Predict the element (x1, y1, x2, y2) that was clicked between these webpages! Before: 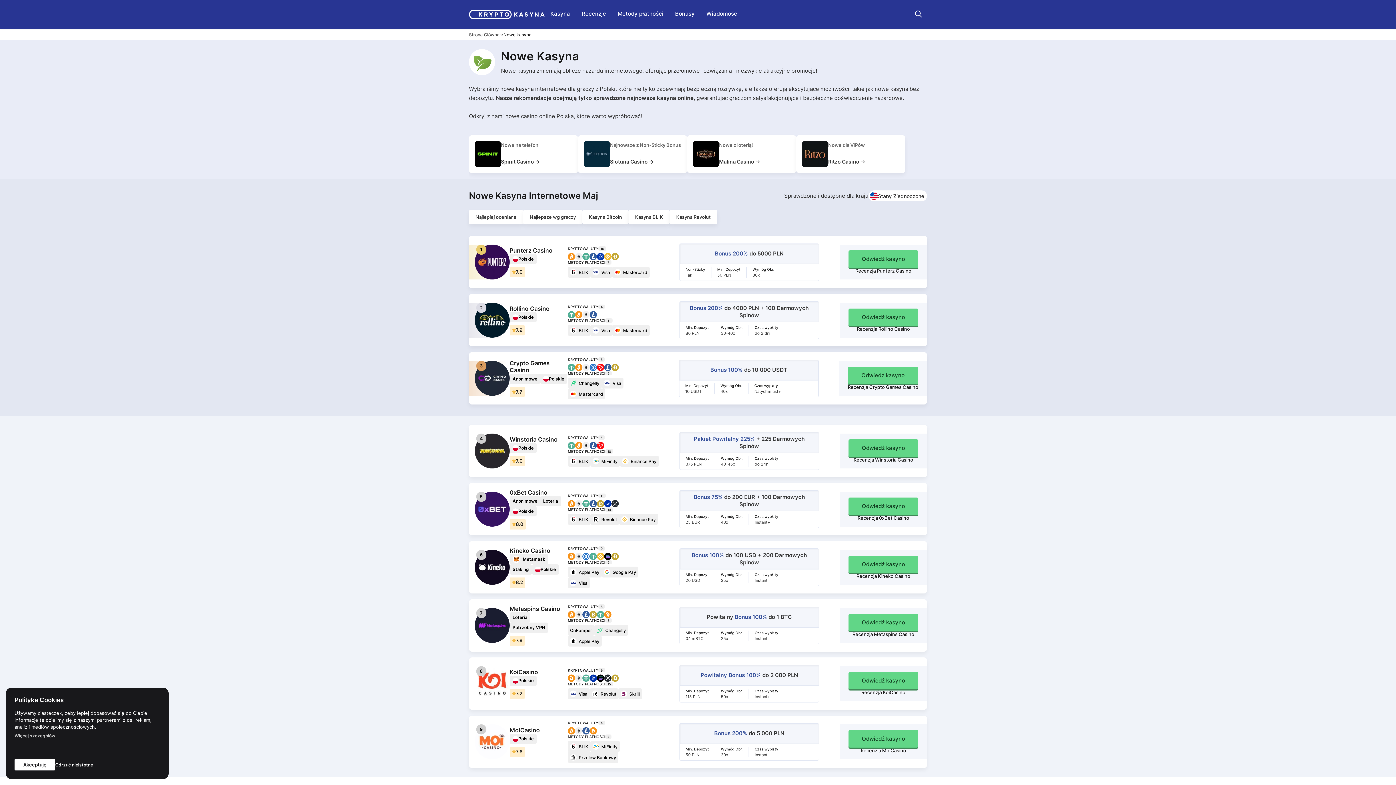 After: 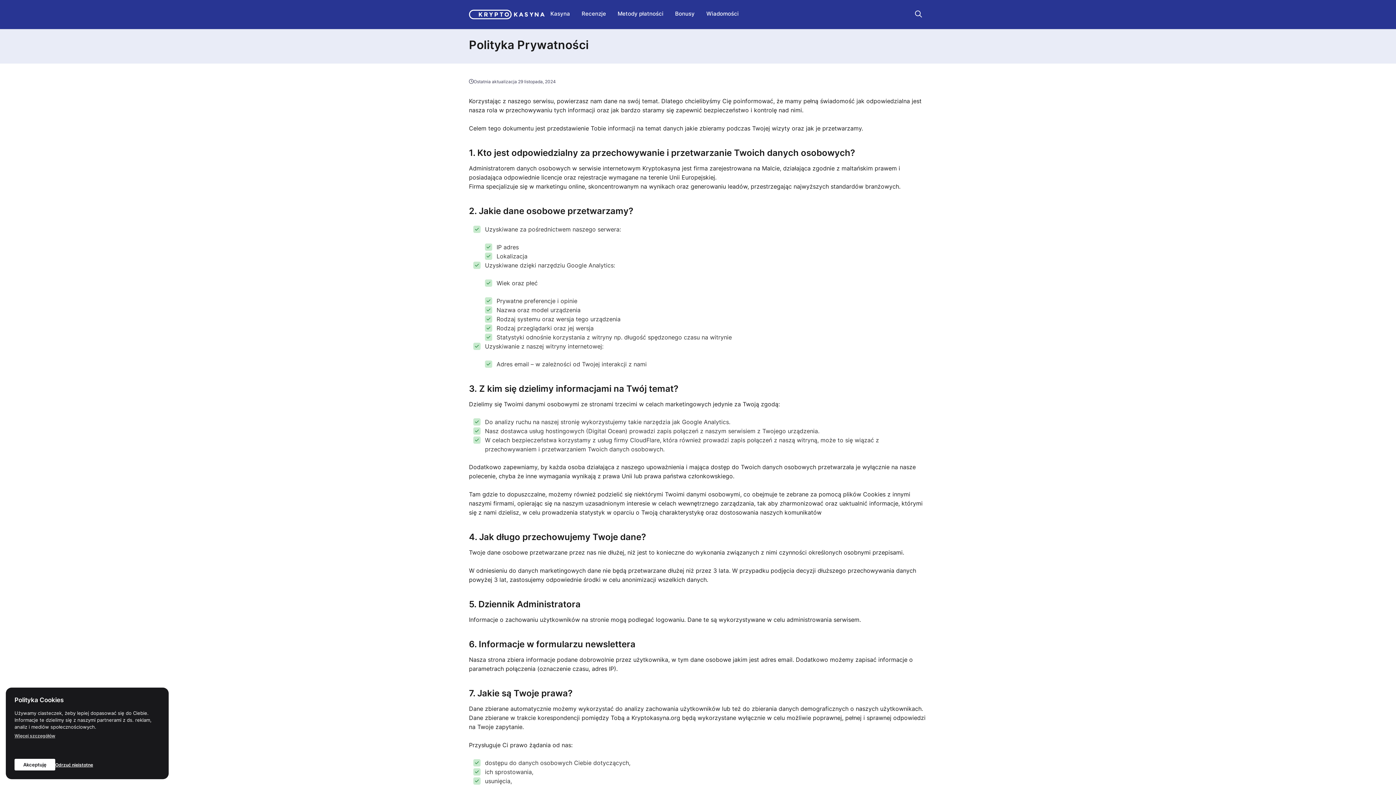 Action: label: Więcej szczegółów bbox: (14, 733, 55, 738)